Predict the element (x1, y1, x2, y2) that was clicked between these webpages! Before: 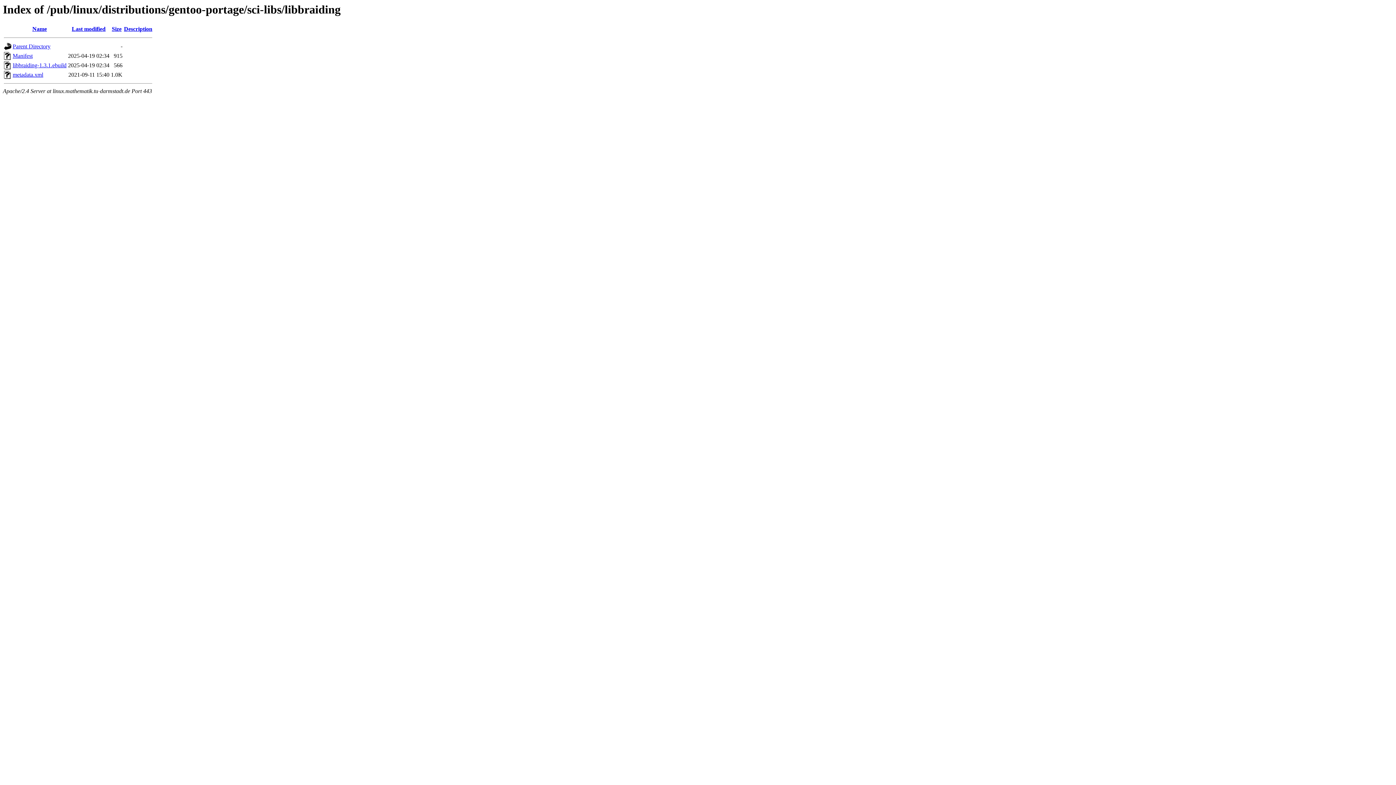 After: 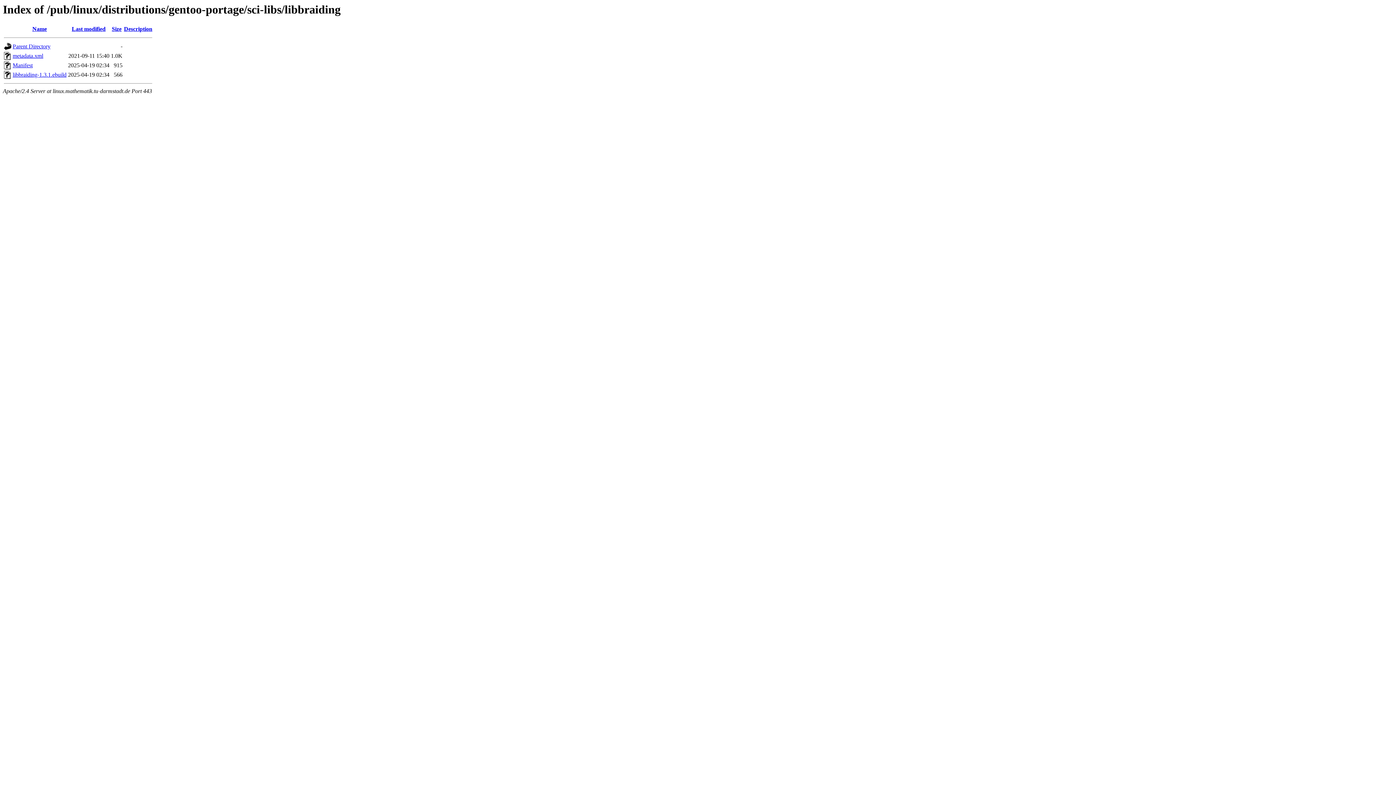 Action: bbox: (71, 25, 105, 32) label: Last modified